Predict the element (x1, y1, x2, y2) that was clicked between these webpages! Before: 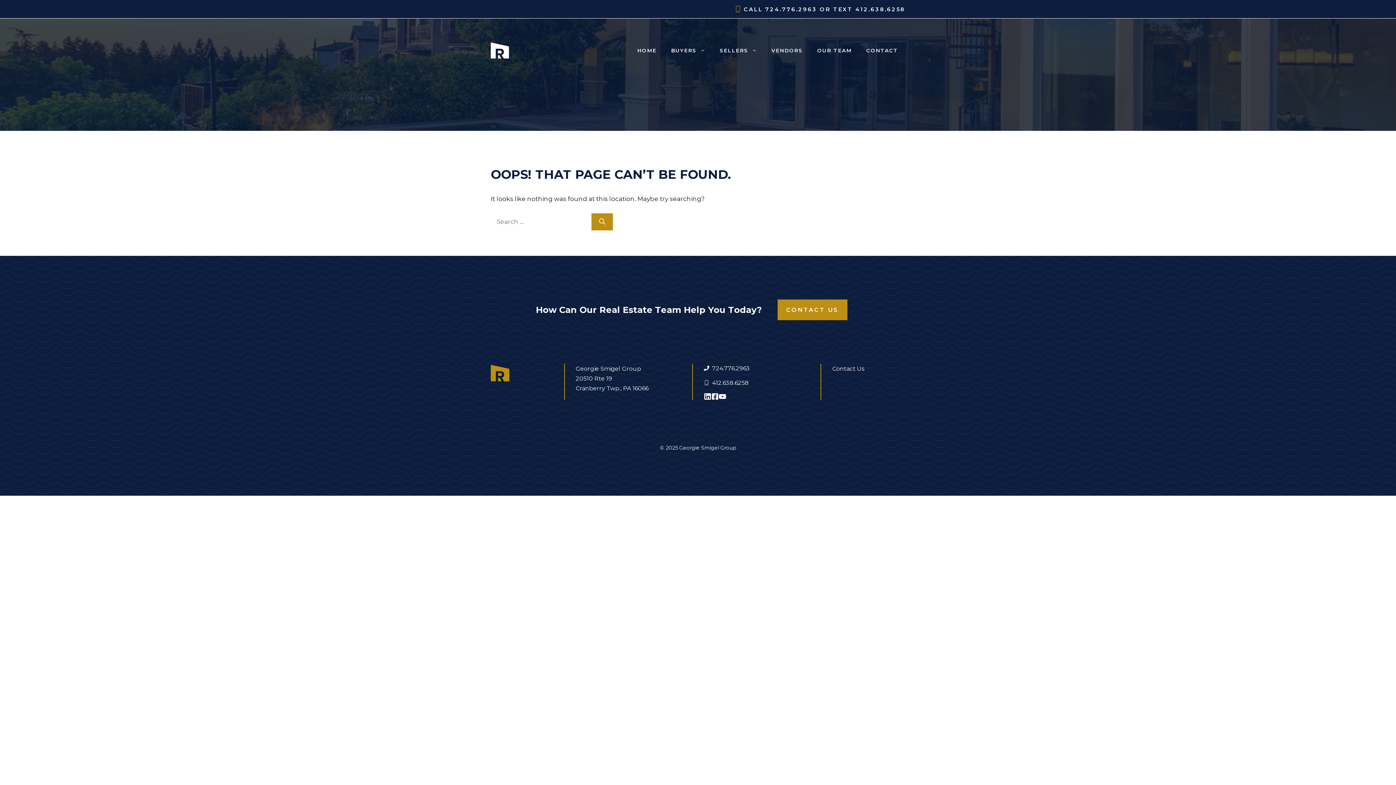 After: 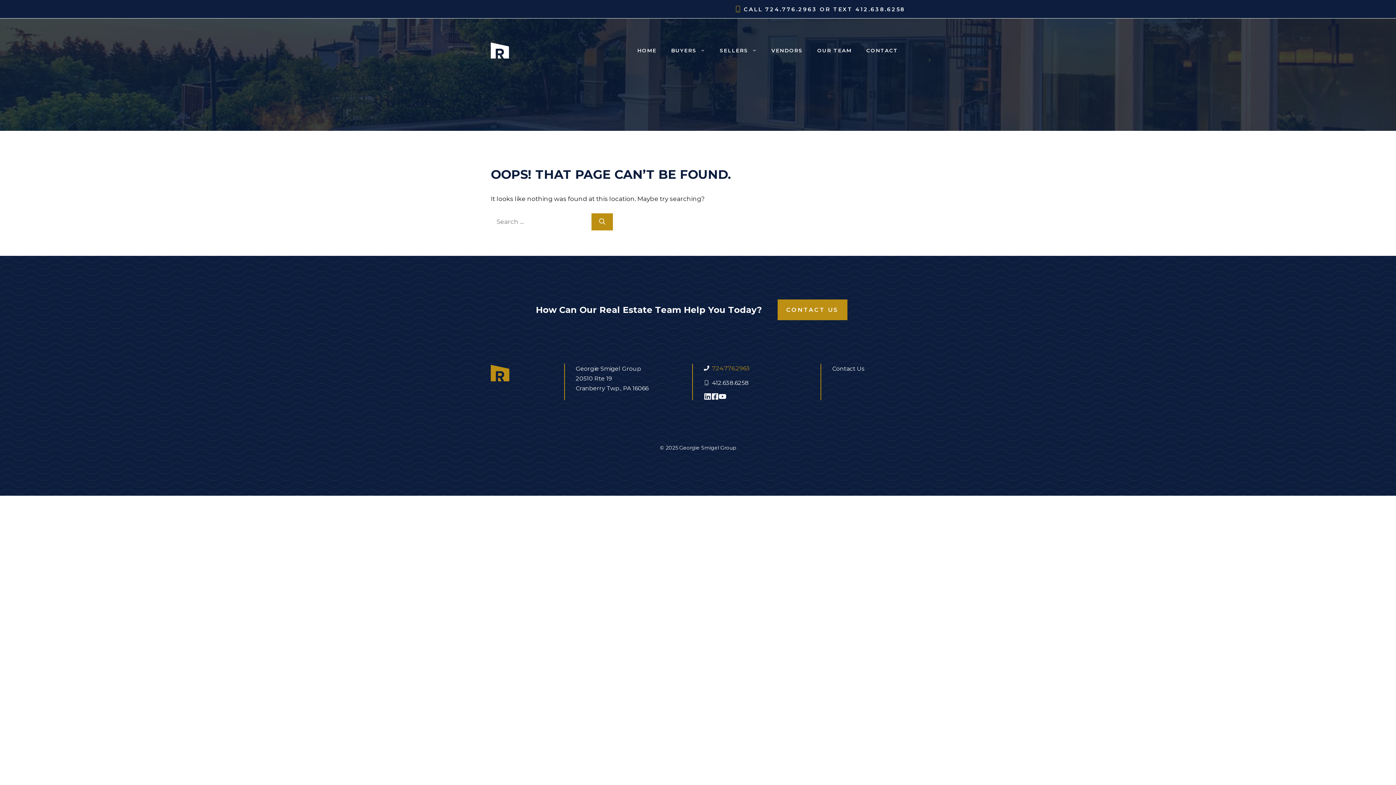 Action: label: 724.776.2963 bbox: (712, 364, 750, 371)